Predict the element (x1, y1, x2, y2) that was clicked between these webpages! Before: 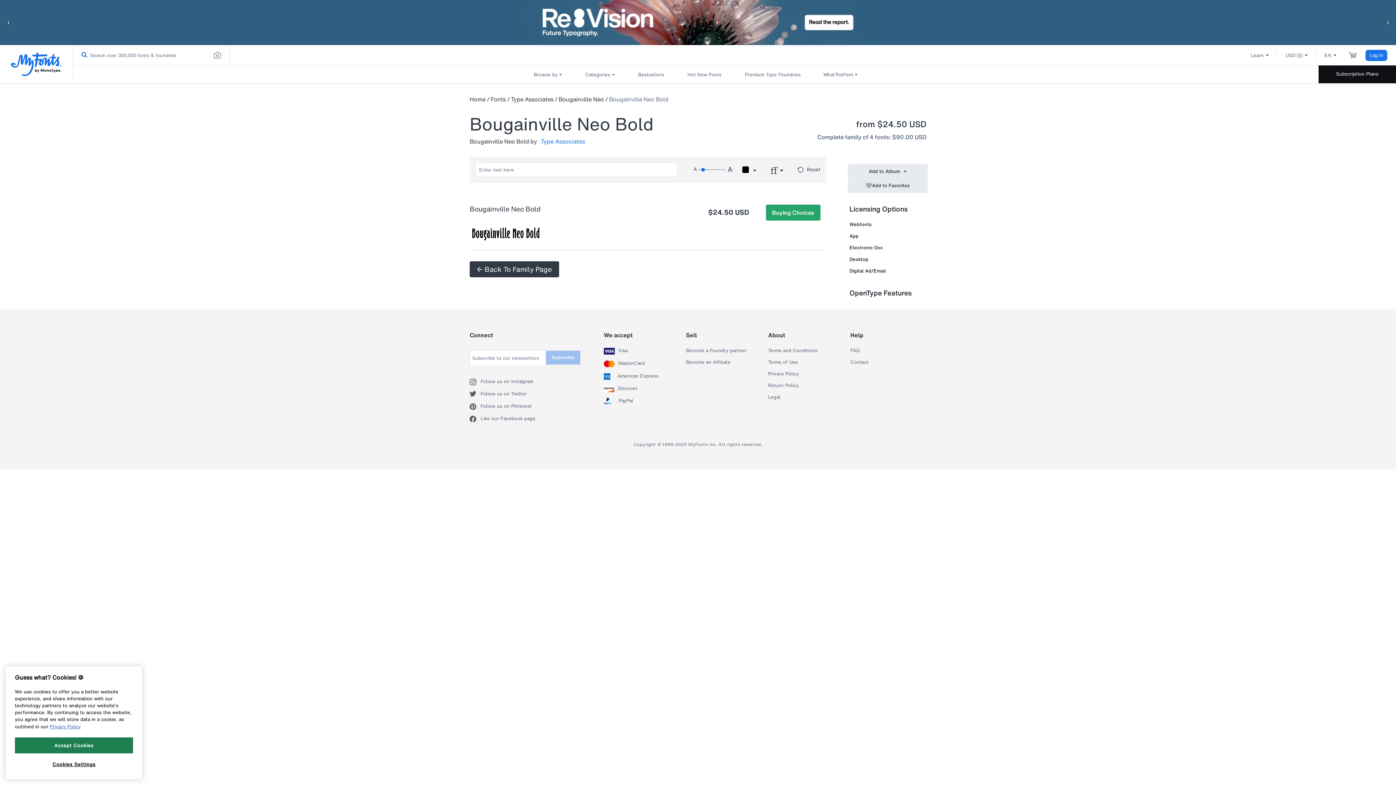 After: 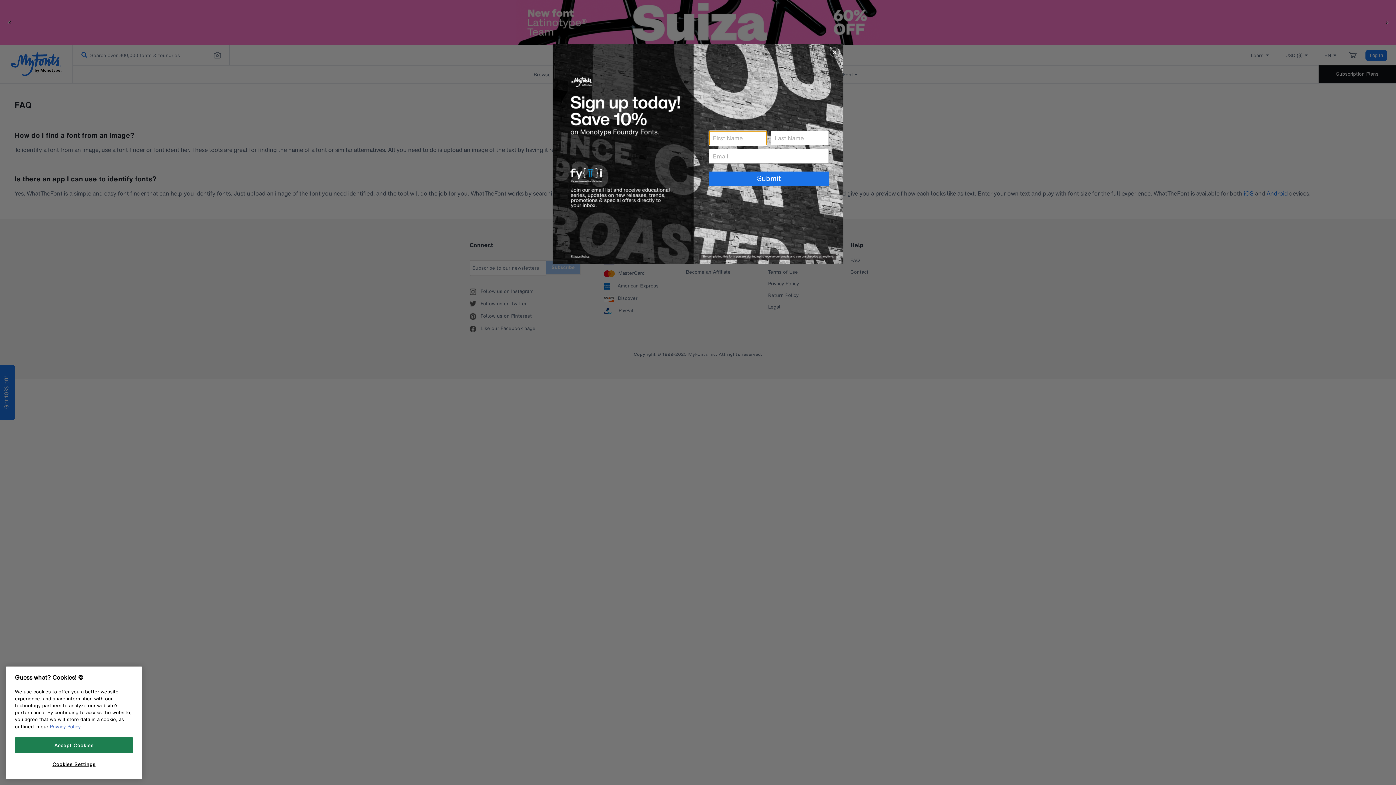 Action: label: Search by image.Powered by WhatTheFont. bbox: (211, 49, 223, 61)